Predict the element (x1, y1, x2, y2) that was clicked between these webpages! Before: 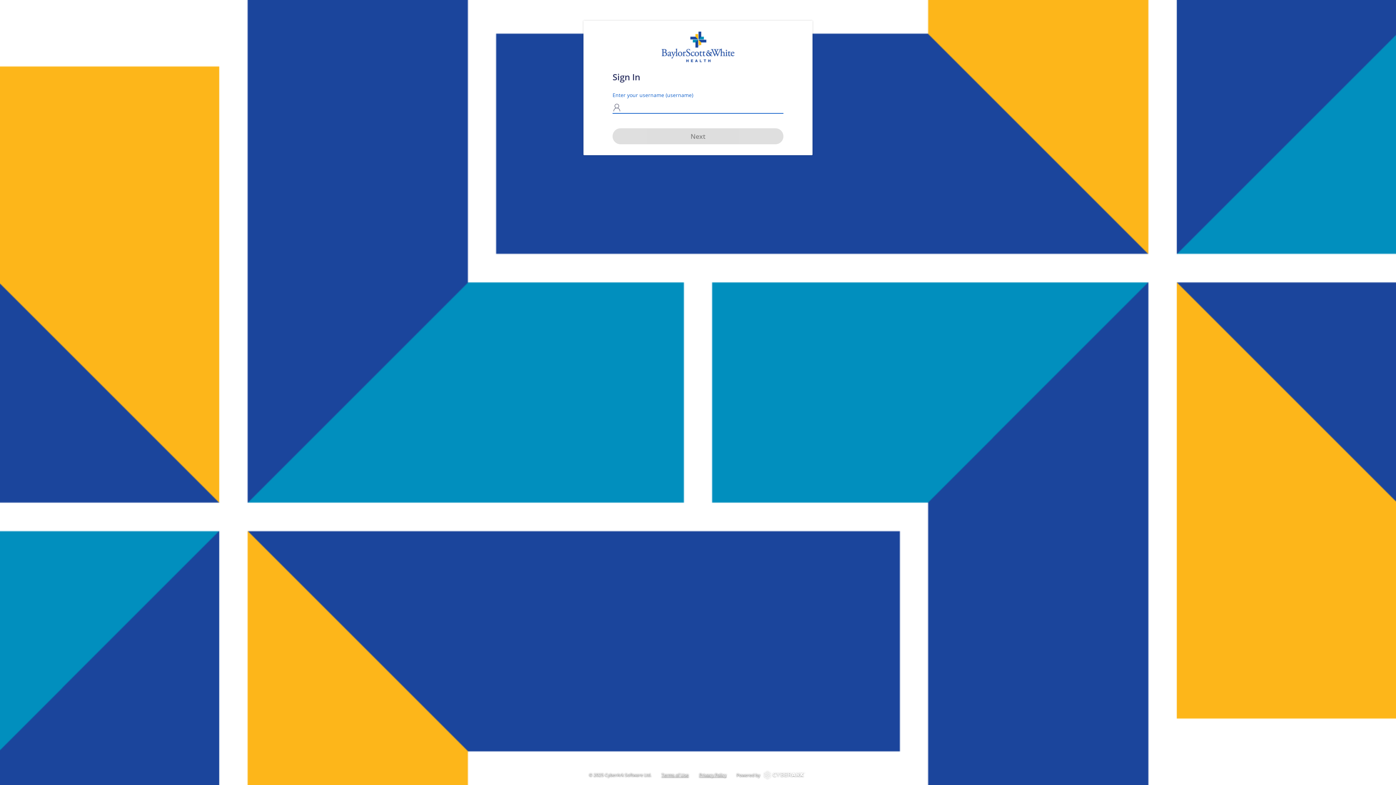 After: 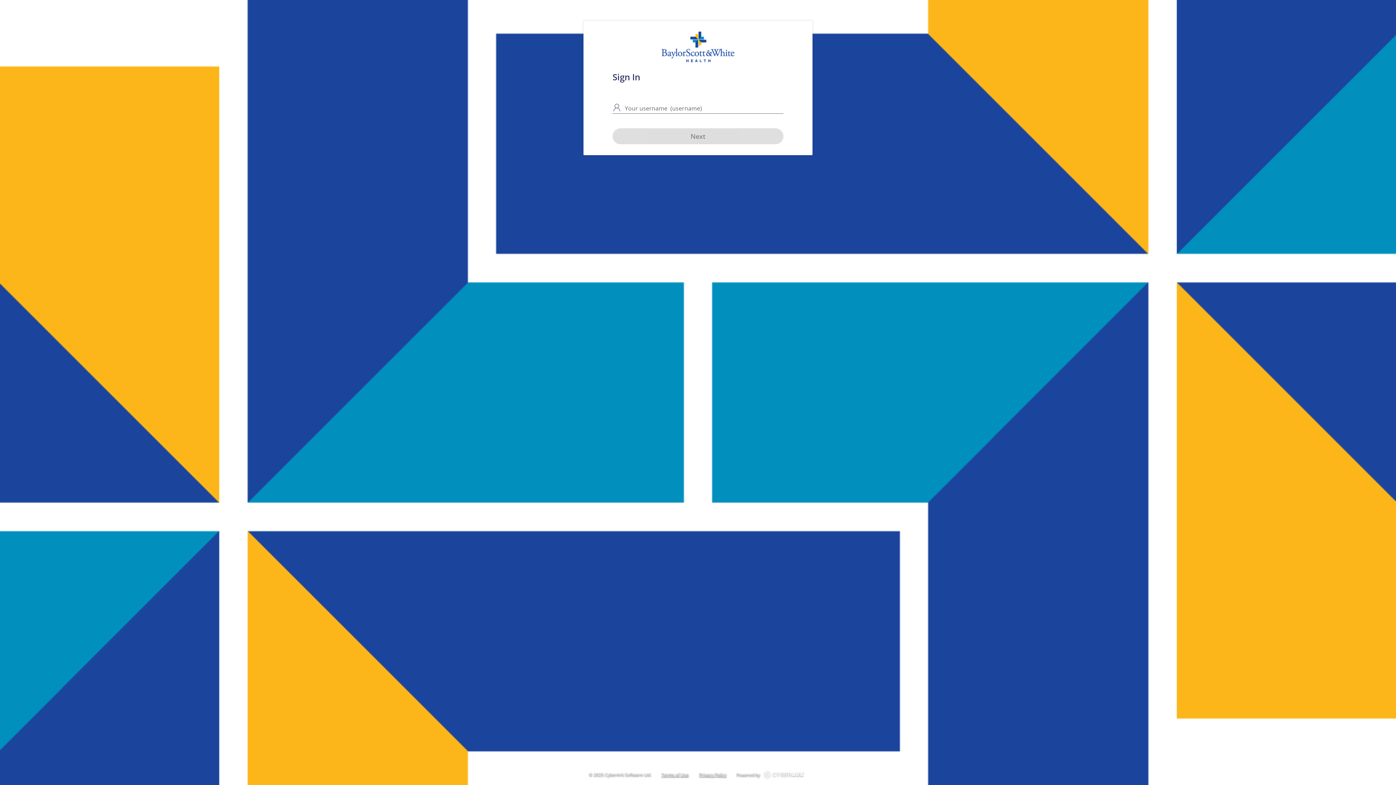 Action: bbox: (612, 128, 783, 144) label: Next